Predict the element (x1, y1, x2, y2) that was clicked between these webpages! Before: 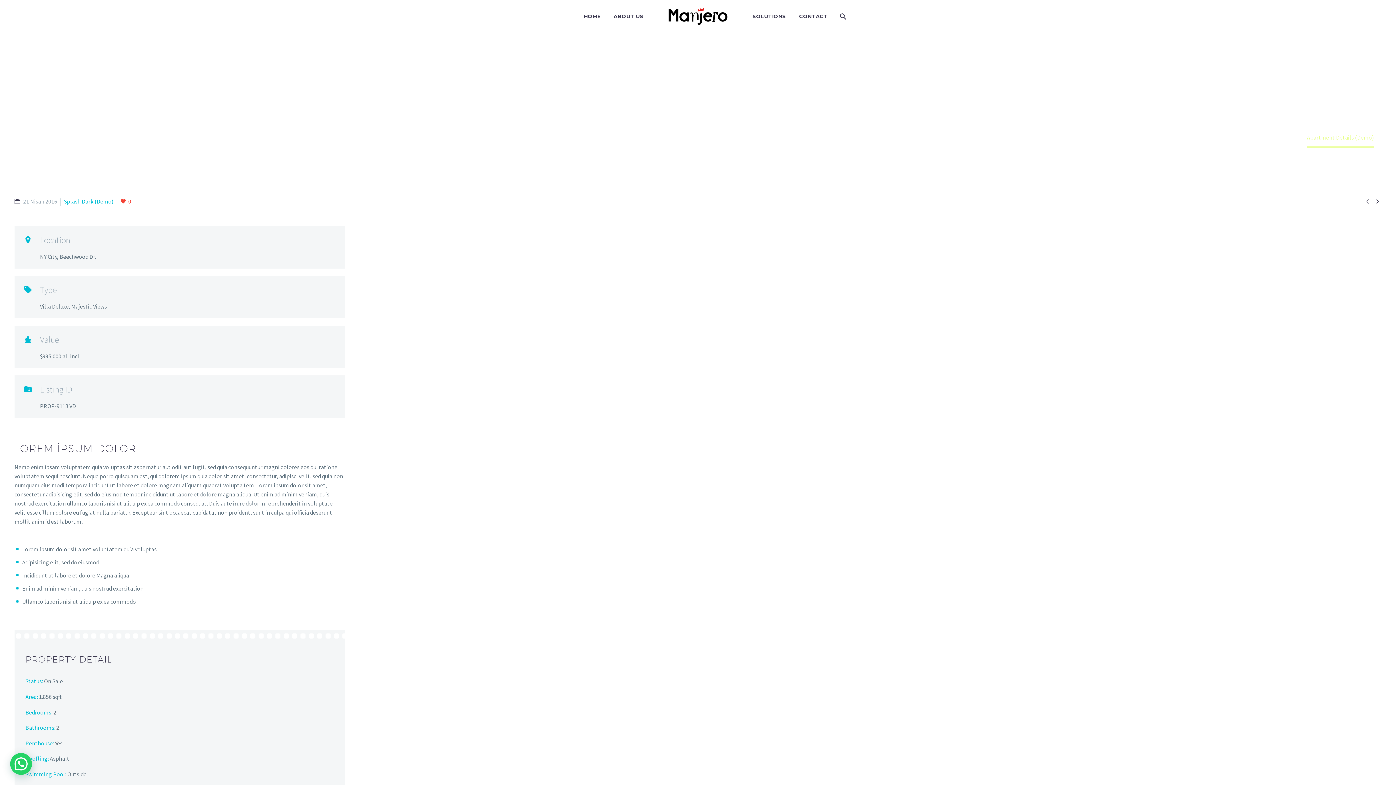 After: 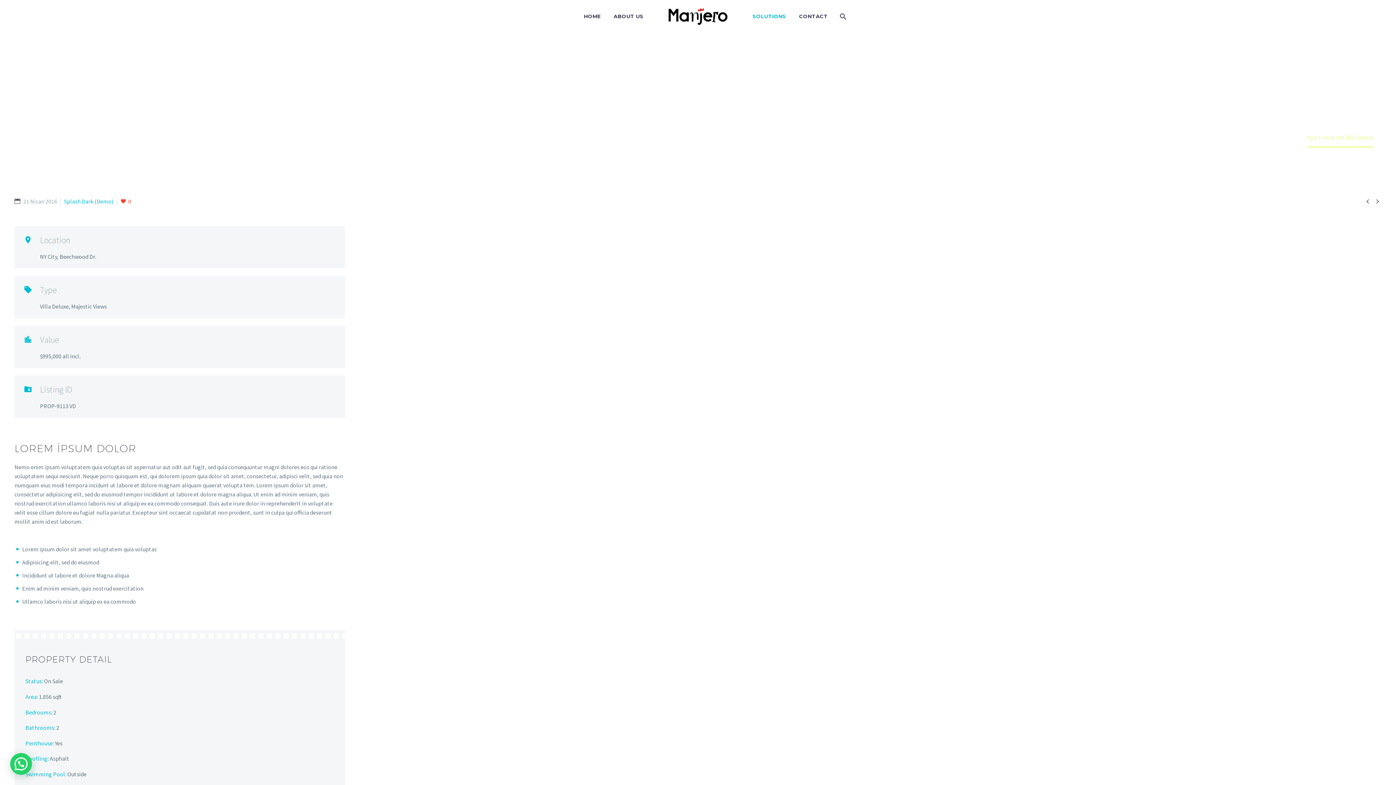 Action: label: SOLUTIONS bbox: (747, 12, 791, 21)